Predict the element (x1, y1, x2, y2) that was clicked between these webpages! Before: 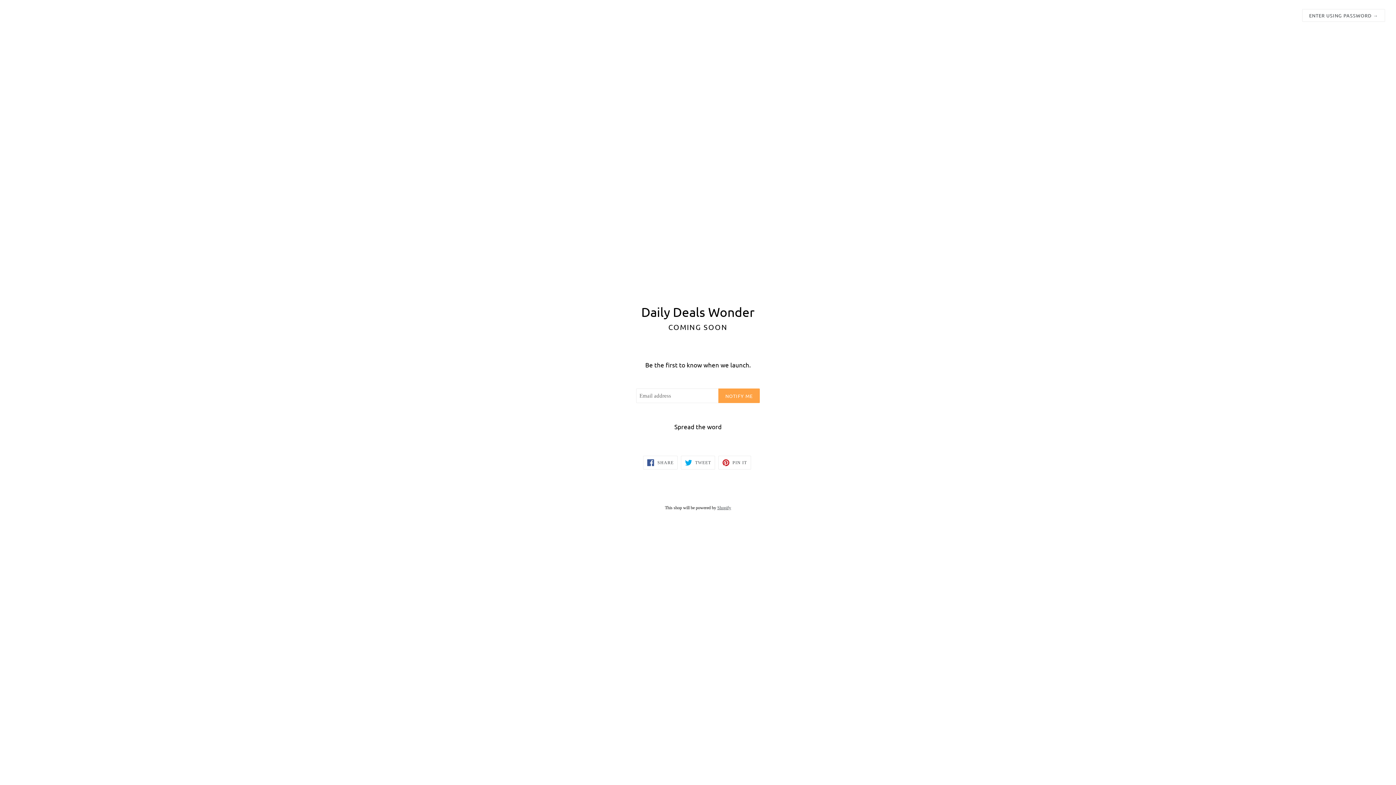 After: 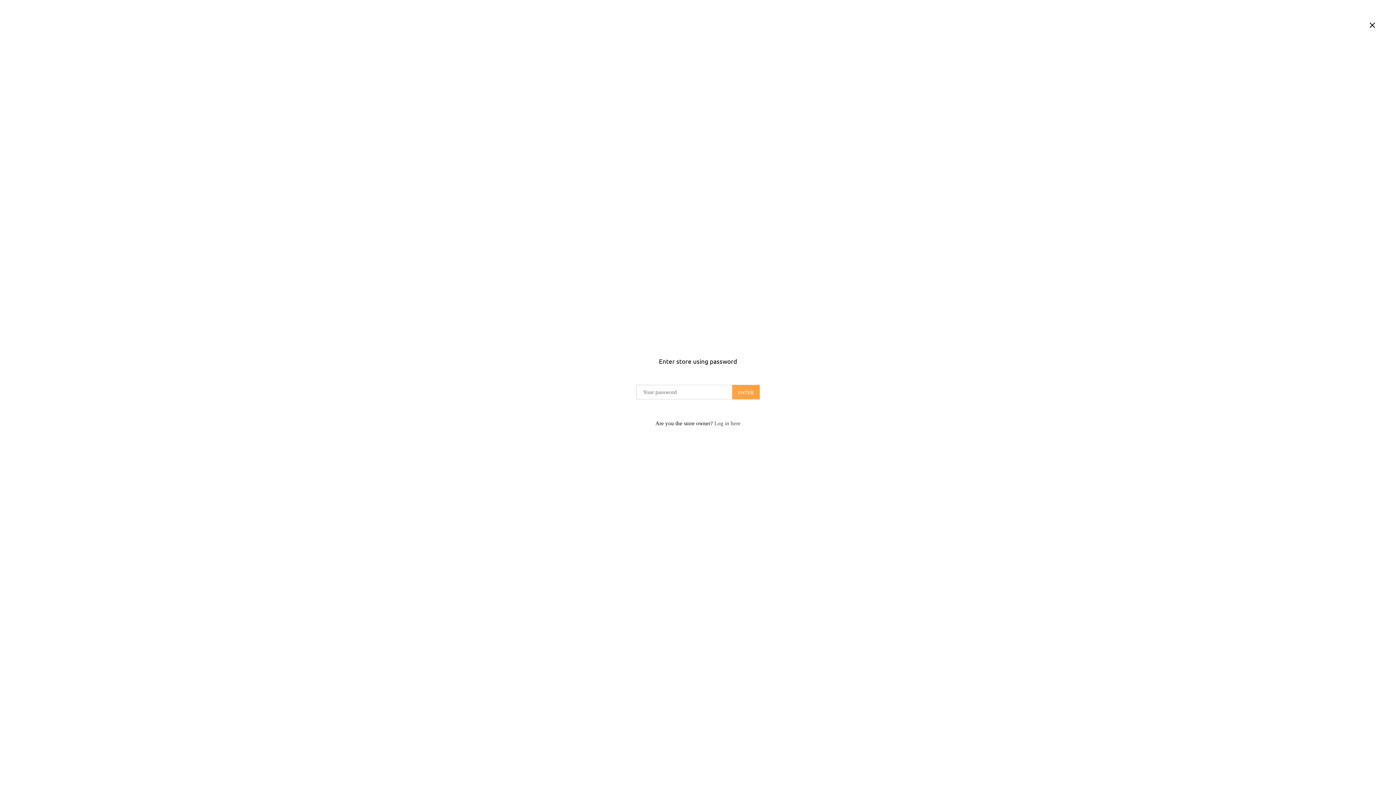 Action: label: ENTER USING PASSWORD → bbox: (1302, 9, 1385, 21)